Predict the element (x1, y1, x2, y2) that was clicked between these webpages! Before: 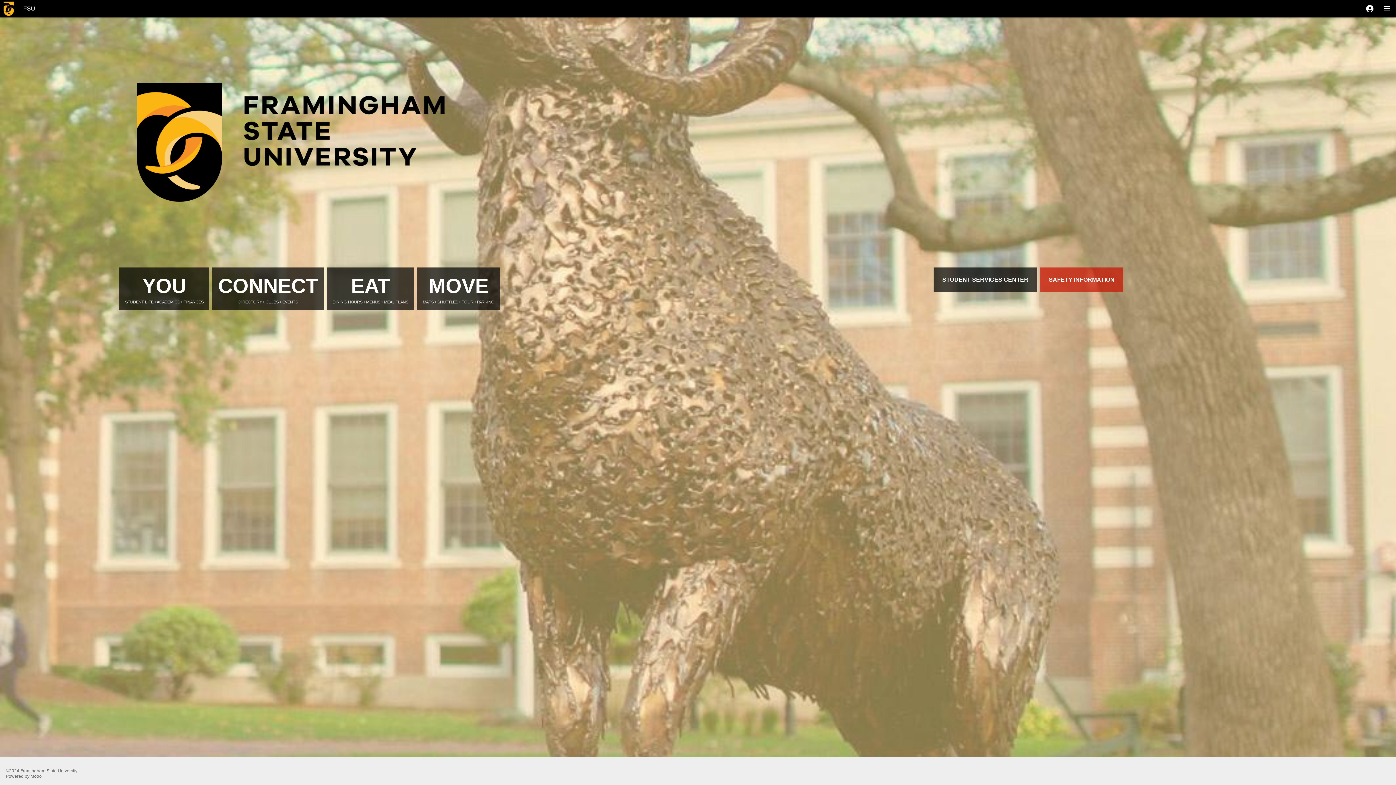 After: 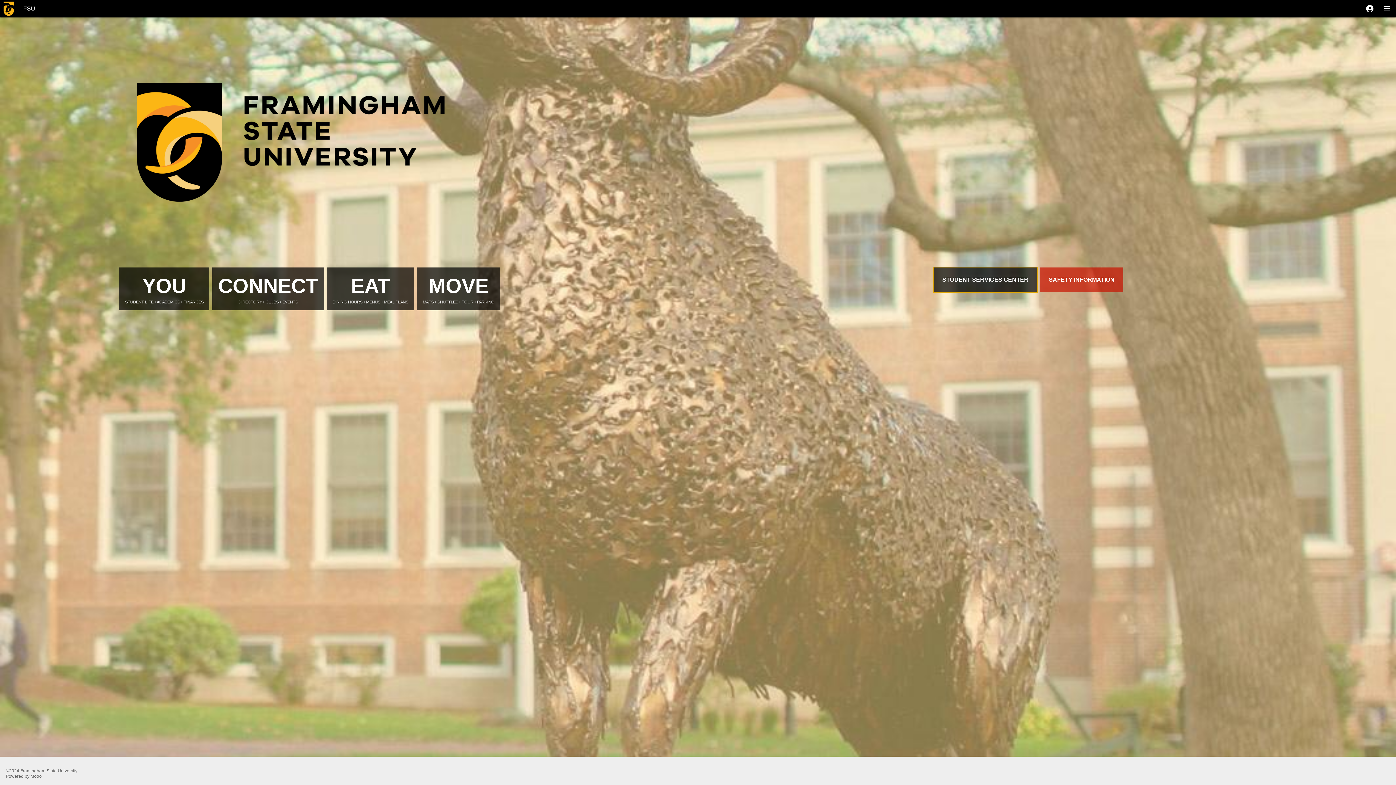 Action: bbox: (933, 267, 1037, 292) label: STUDENT SERVICES CENTER